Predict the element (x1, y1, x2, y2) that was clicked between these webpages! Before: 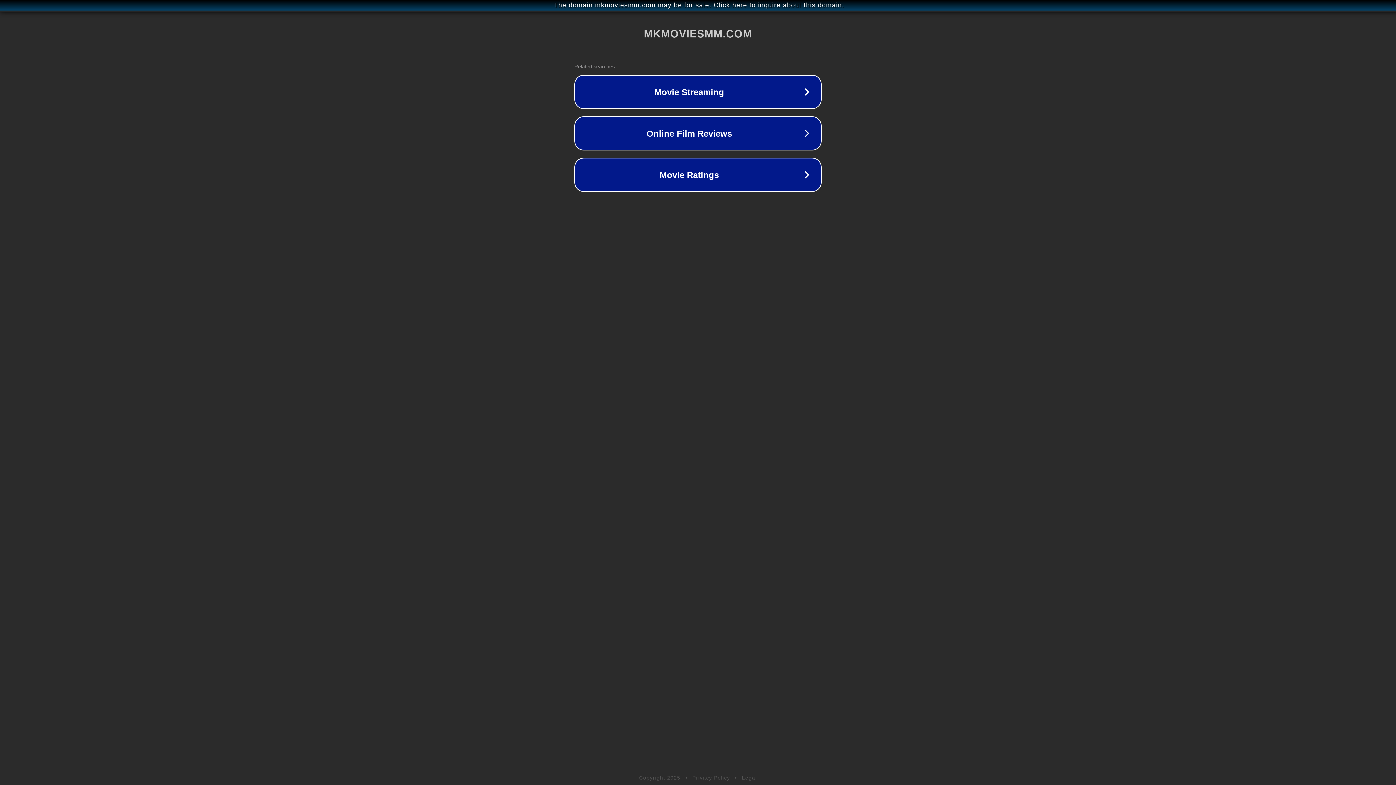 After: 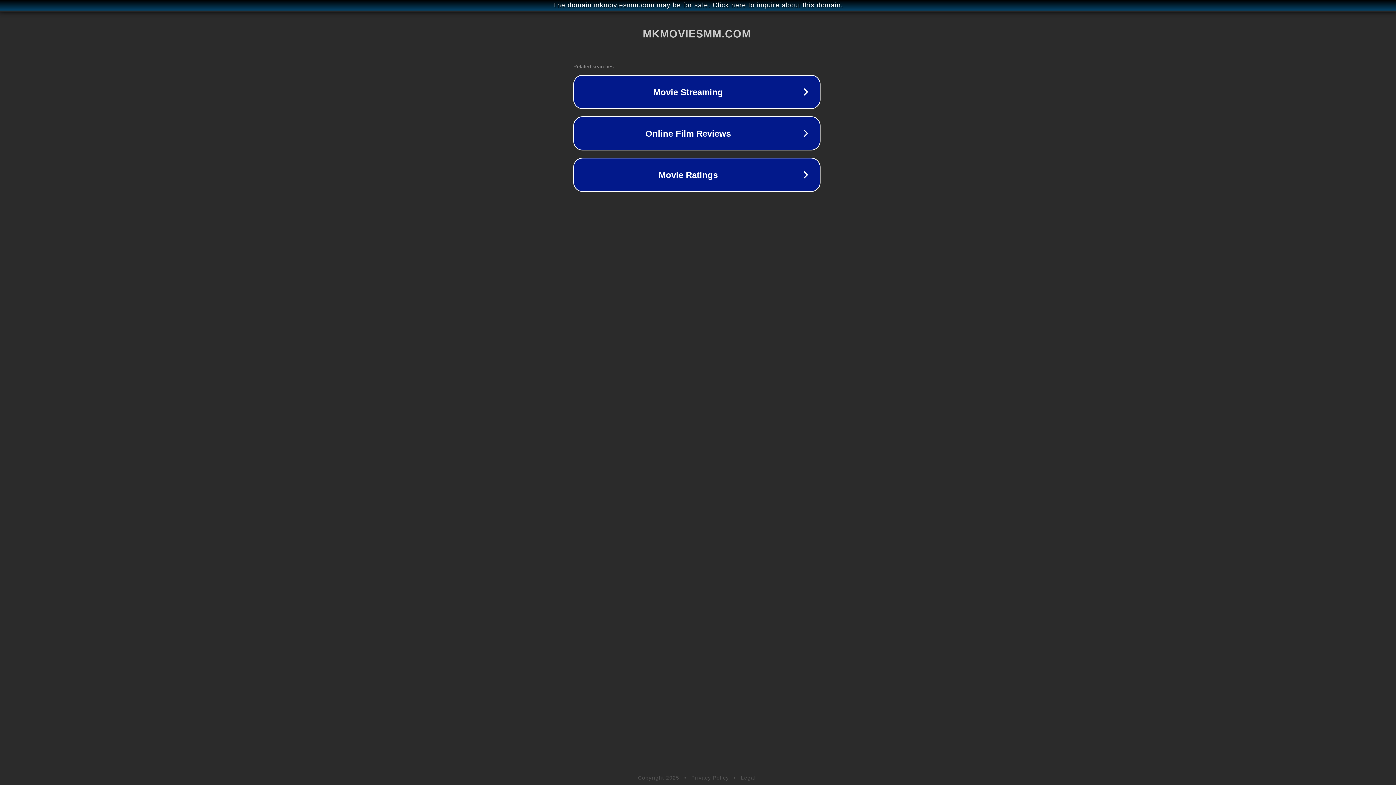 Action: bbox: (1, 1, 1397, 9) label: The domain mkmoviesmm.com may be for sale. Click here to inquire about this domain.